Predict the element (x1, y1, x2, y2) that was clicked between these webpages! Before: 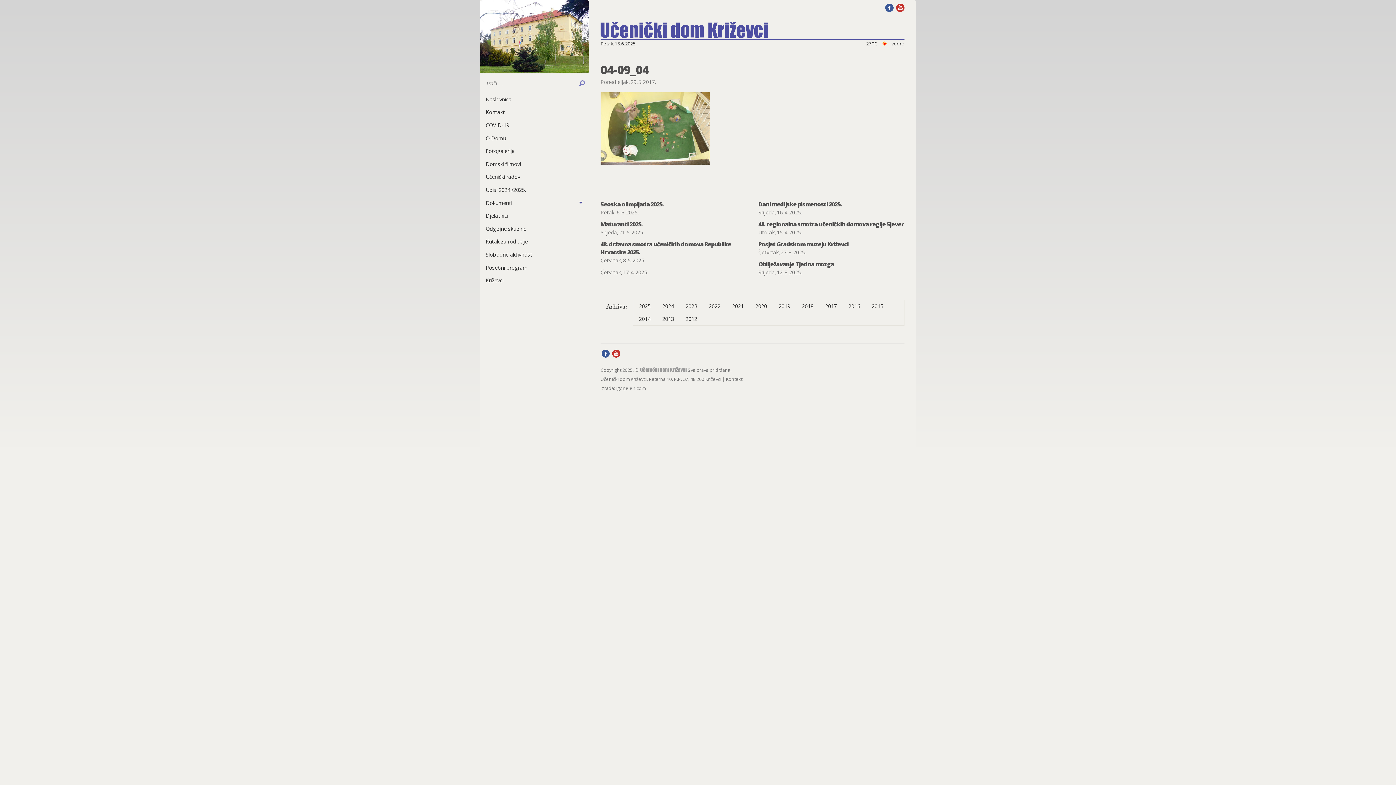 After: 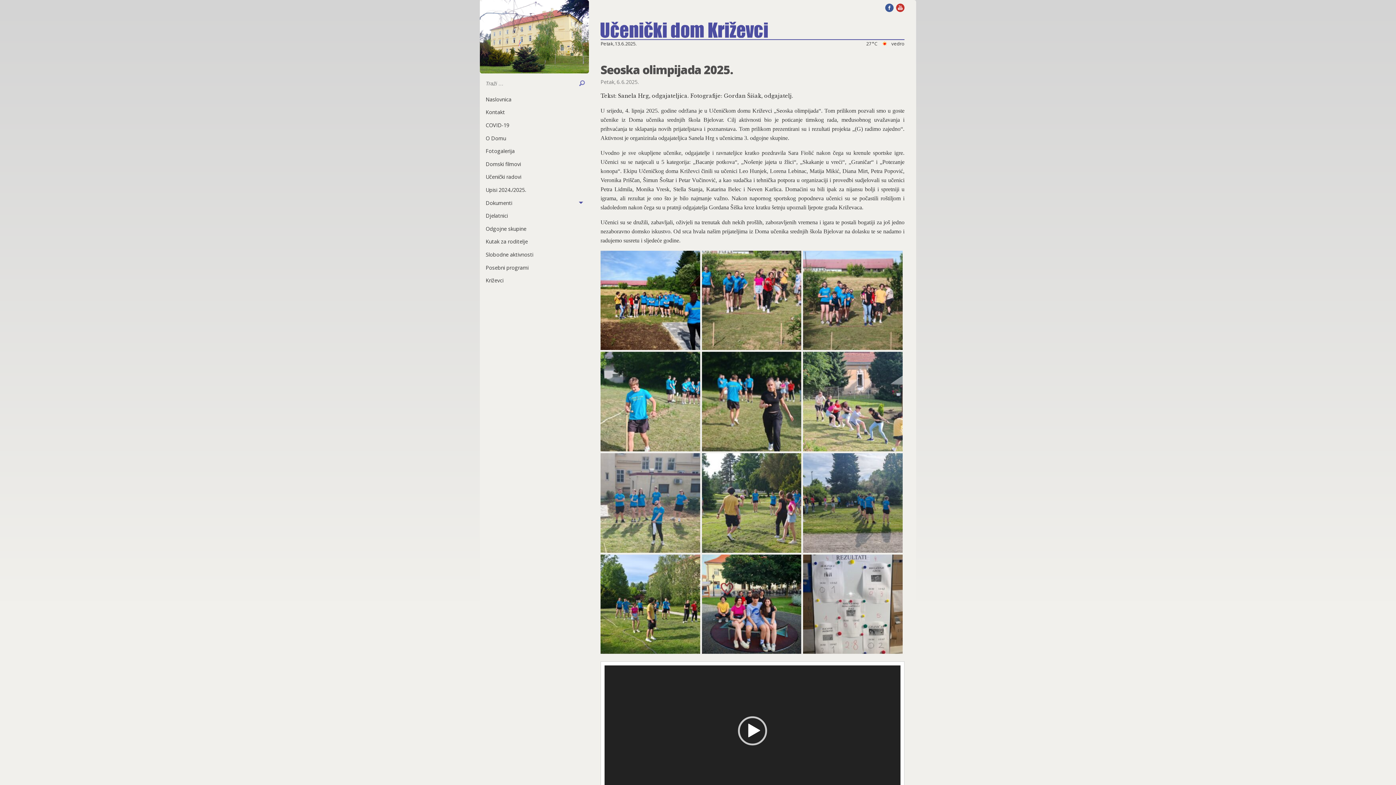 Action: bbox: (600, 200, 664, 208) label: Seoska olimpijada 2025.